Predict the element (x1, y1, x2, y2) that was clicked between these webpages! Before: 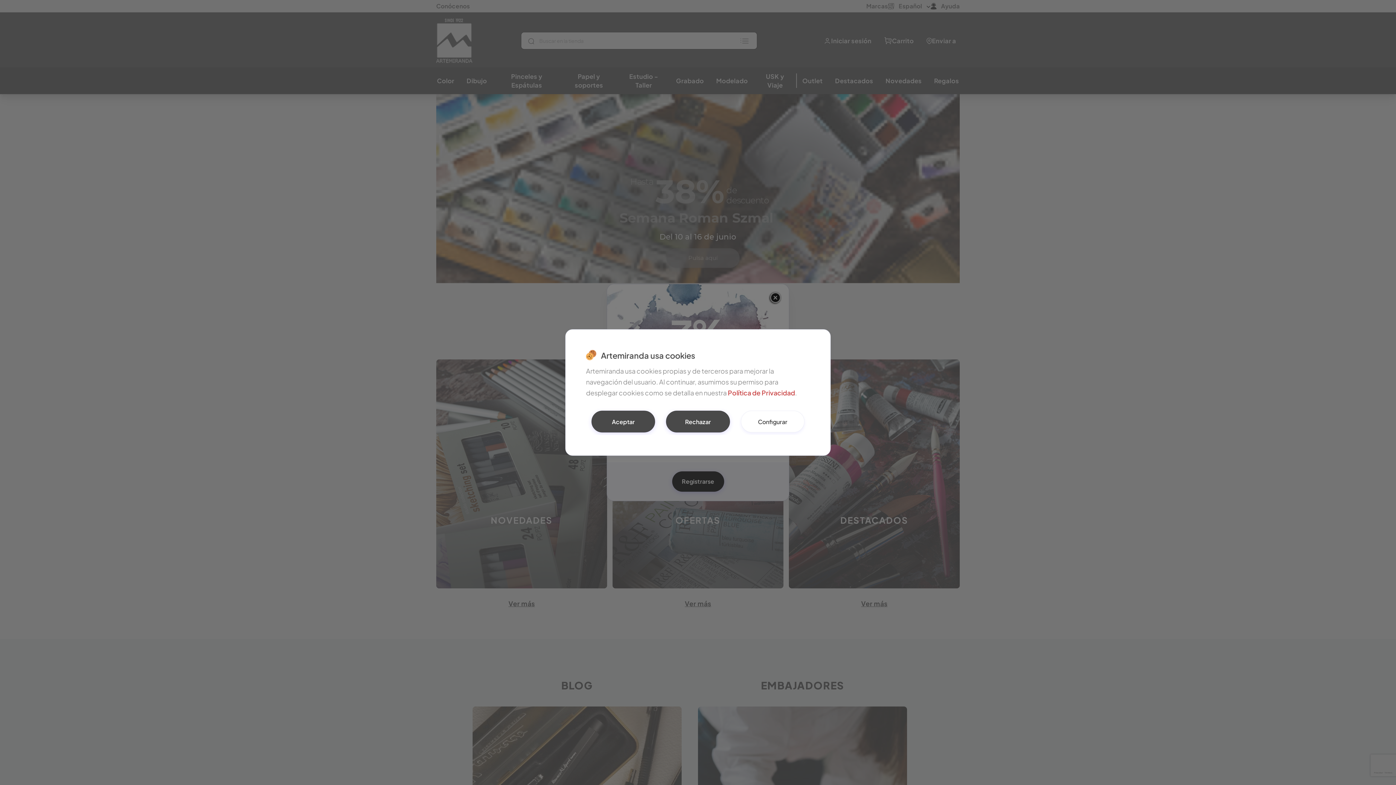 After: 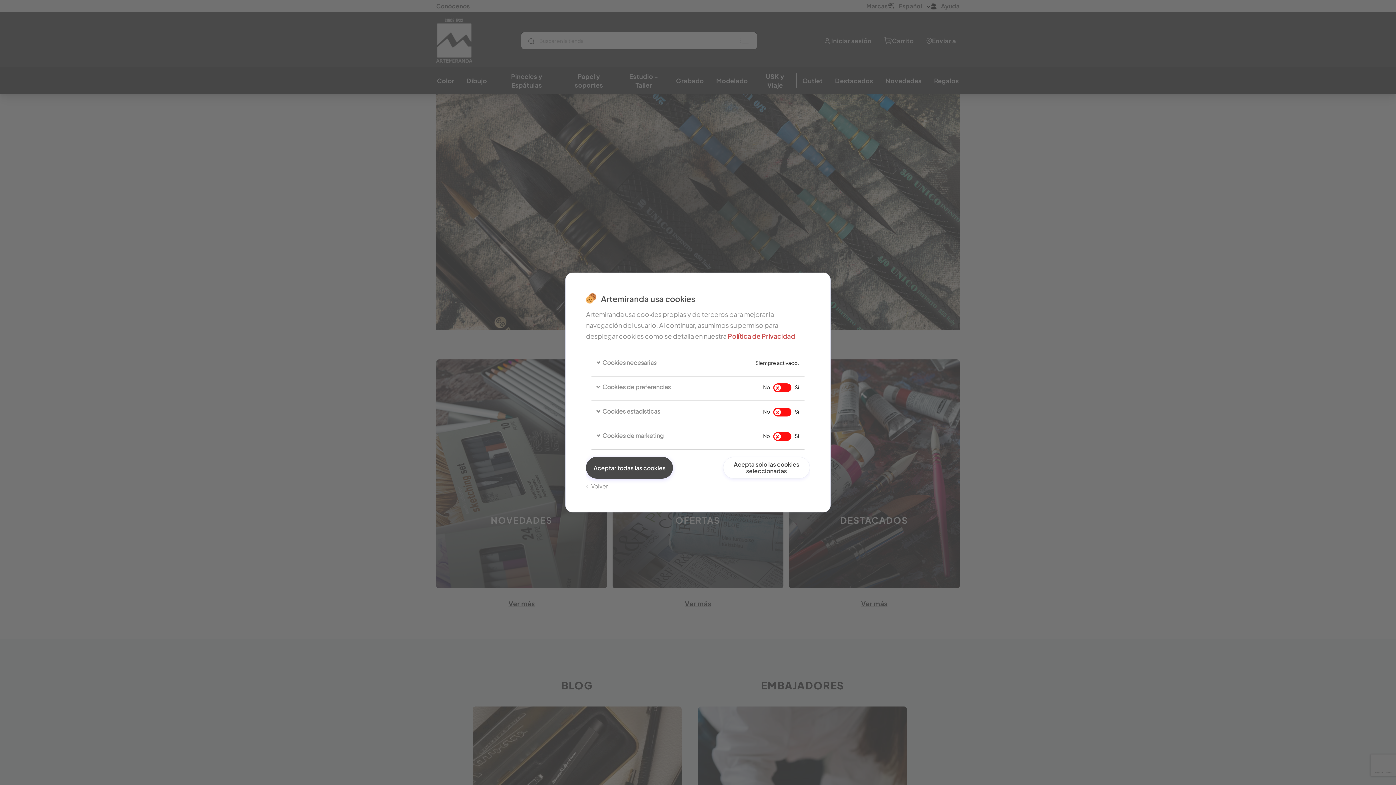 Action: label: Configurar bbox: (740, 410, 804, 432)